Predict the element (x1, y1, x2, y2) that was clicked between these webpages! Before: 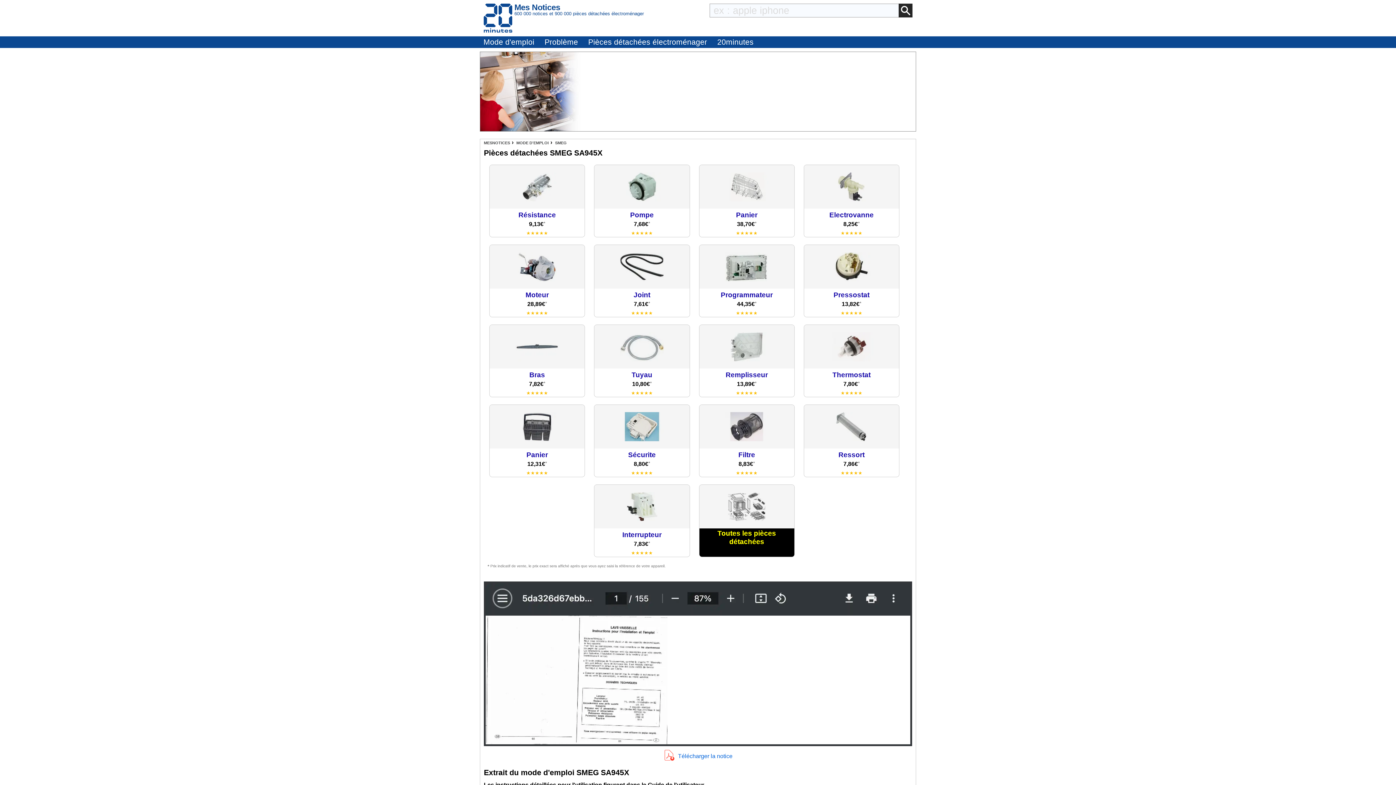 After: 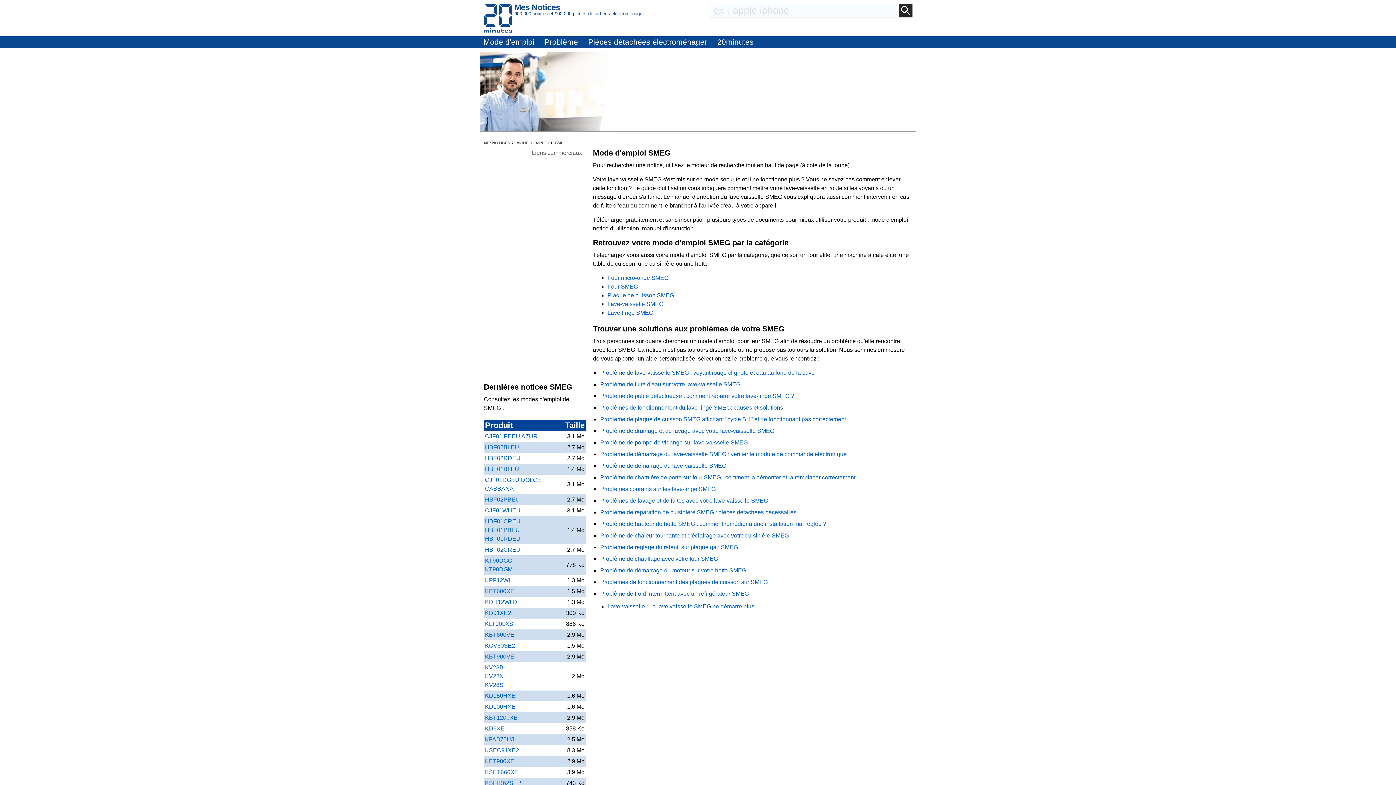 Action: bbox: (555, 140, 566, 145) label: SMEG